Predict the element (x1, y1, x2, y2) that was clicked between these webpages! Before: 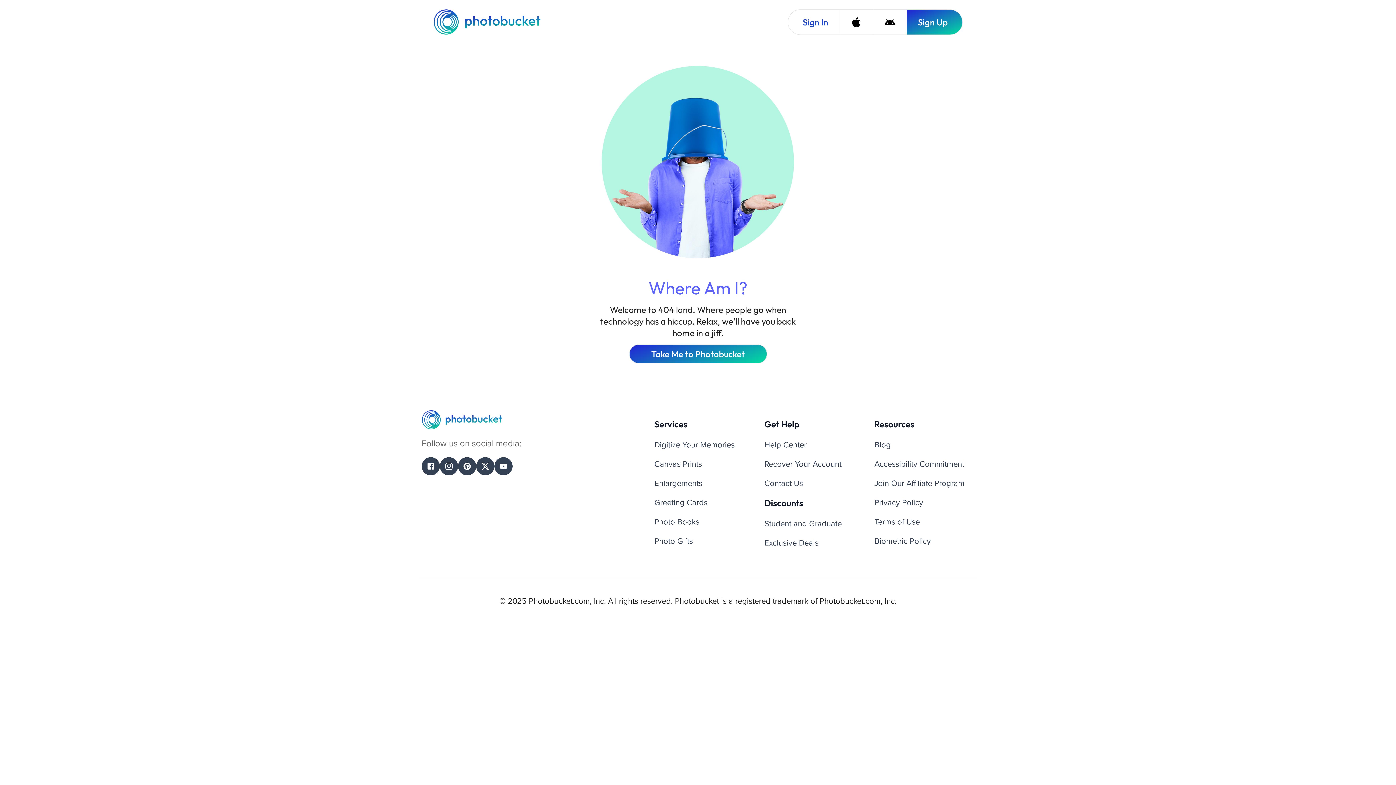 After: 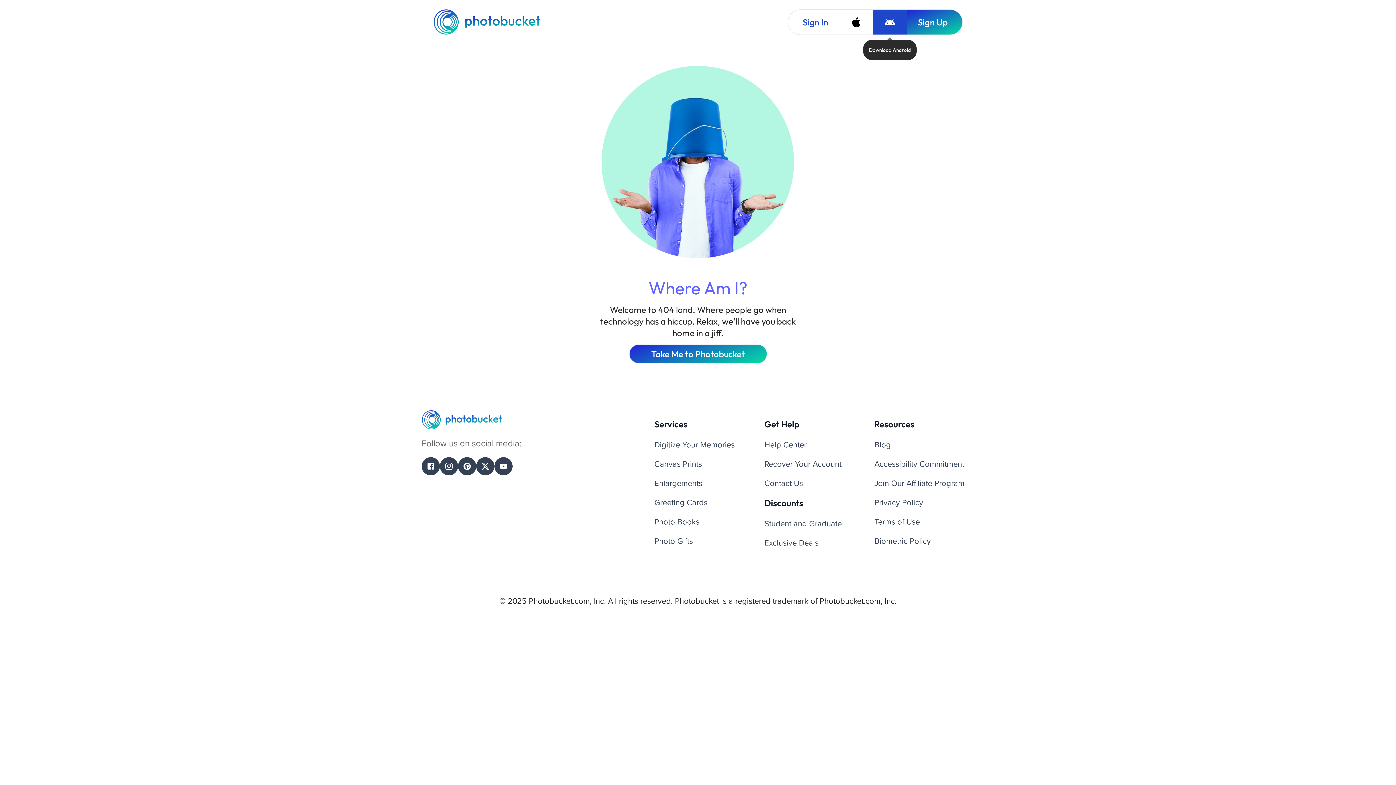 Action: bbox: (873, 9, 906, 34) label: Download Android